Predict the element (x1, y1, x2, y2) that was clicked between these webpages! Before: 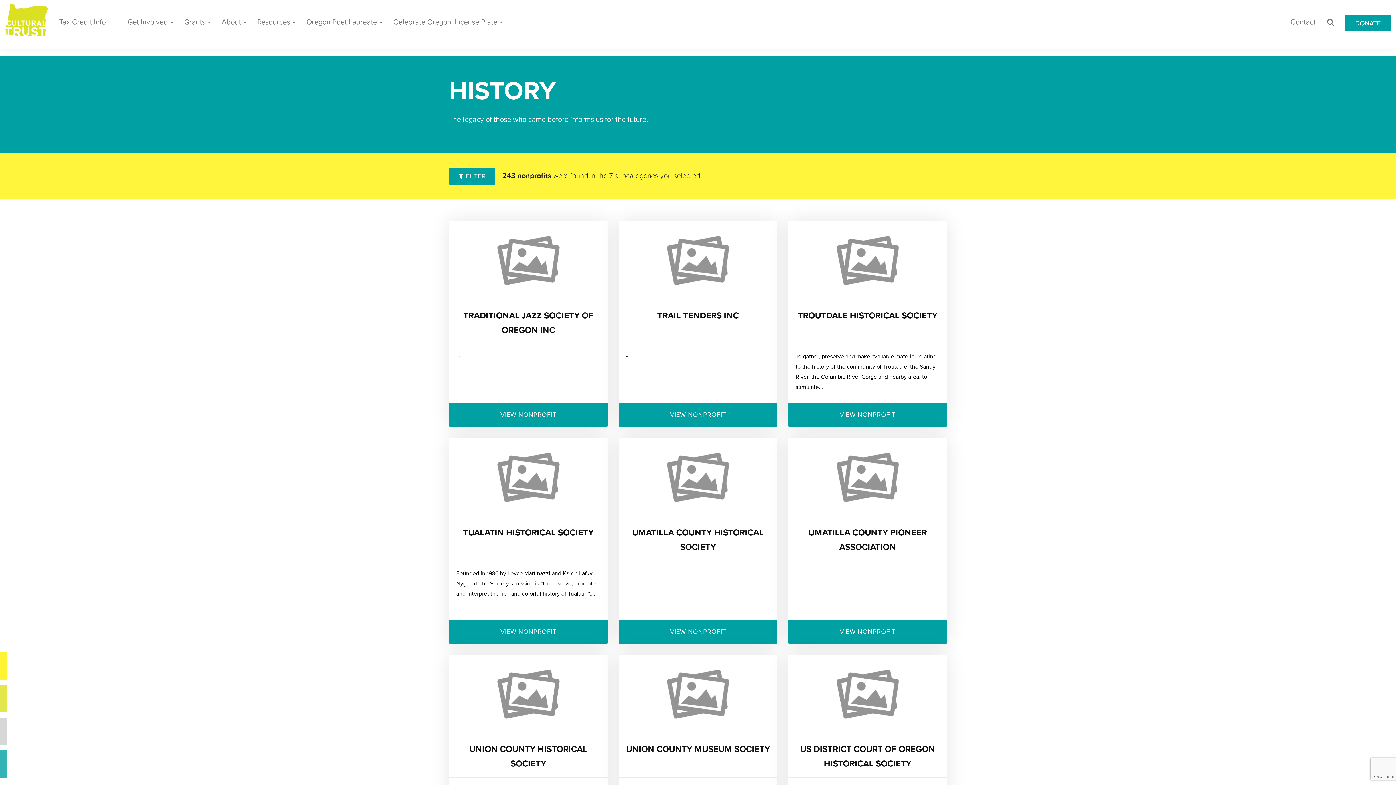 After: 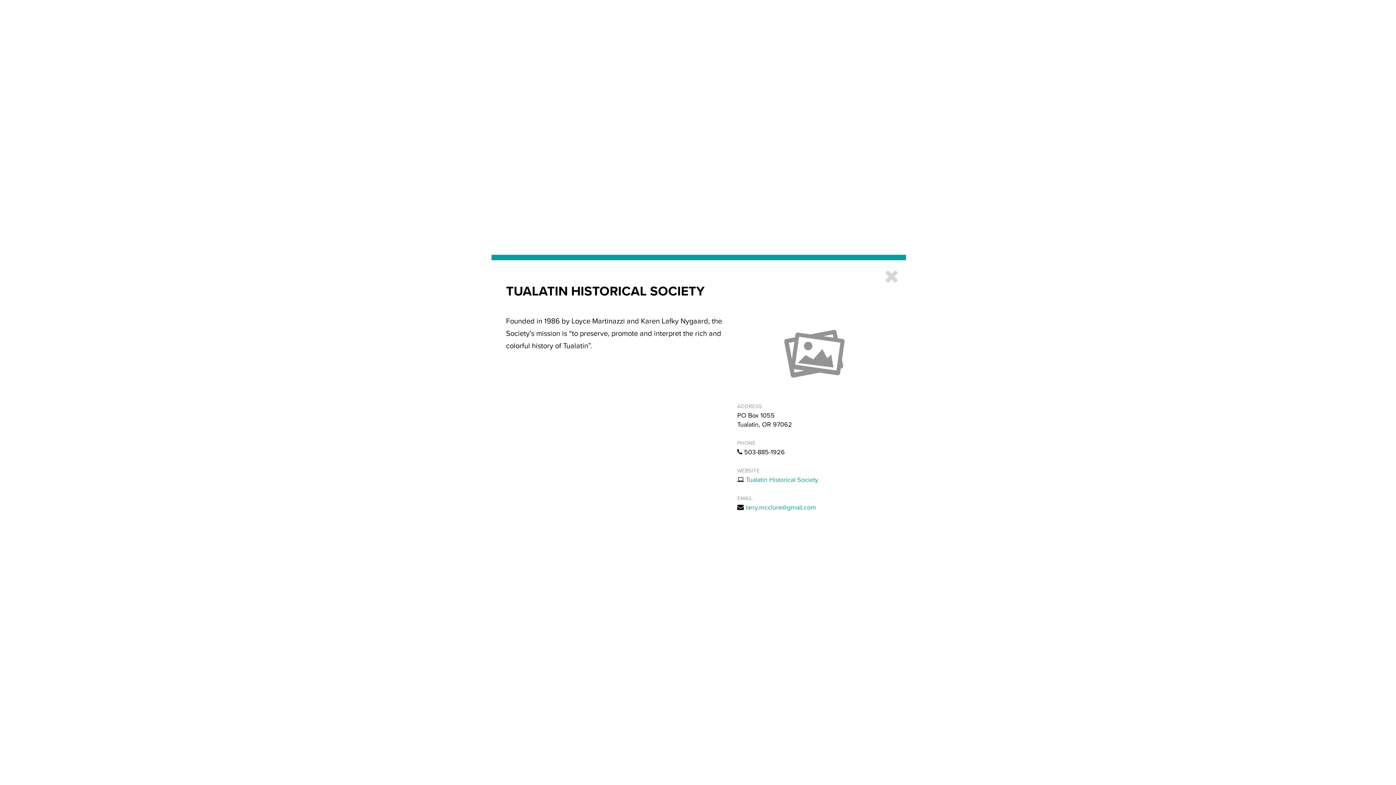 Action: bbox: (463, 527, 593, 538) label: TUALATIN HISTORICAL SOCIETY